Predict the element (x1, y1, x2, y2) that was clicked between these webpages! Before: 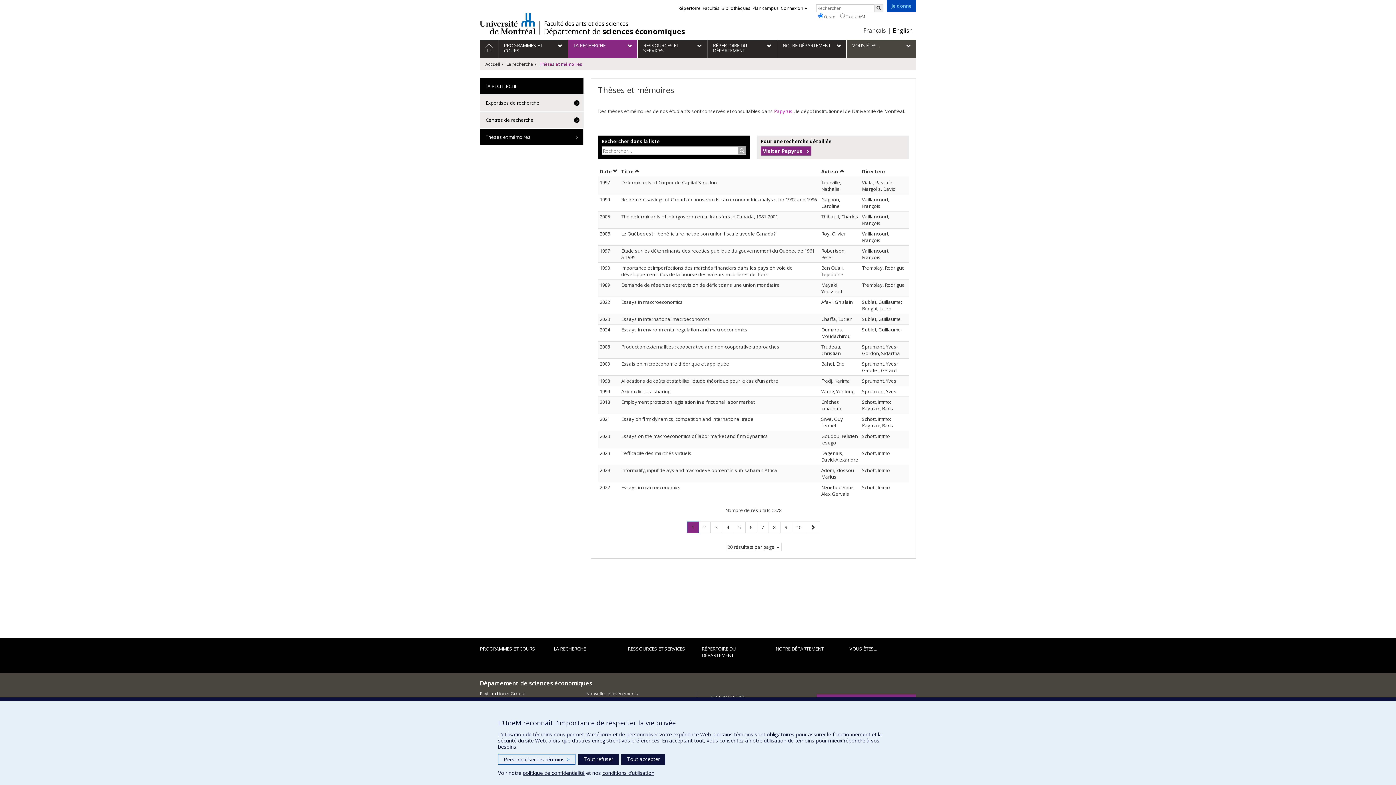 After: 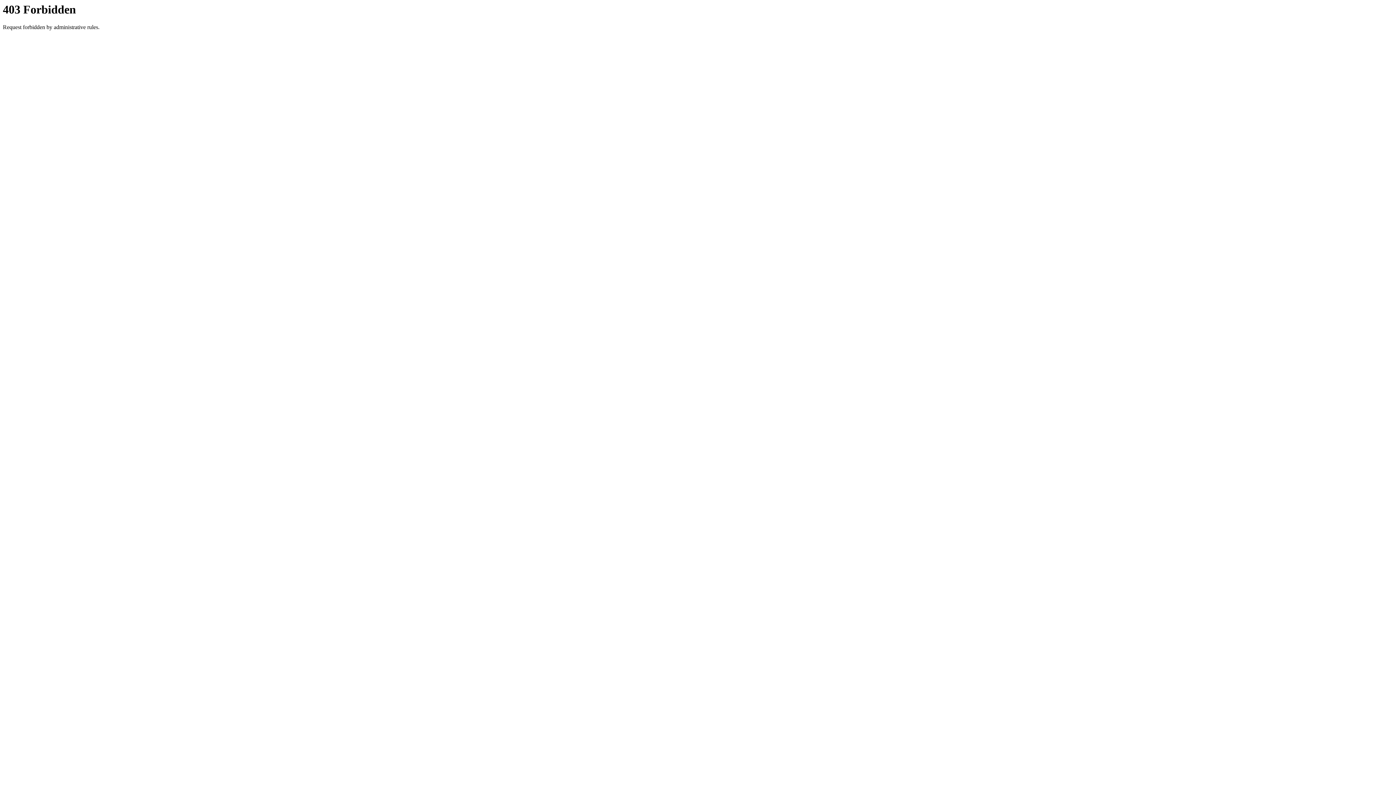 Action: label: Essay on firm dynamics, competition and International trade bbox: (621, 416, 753, 422)